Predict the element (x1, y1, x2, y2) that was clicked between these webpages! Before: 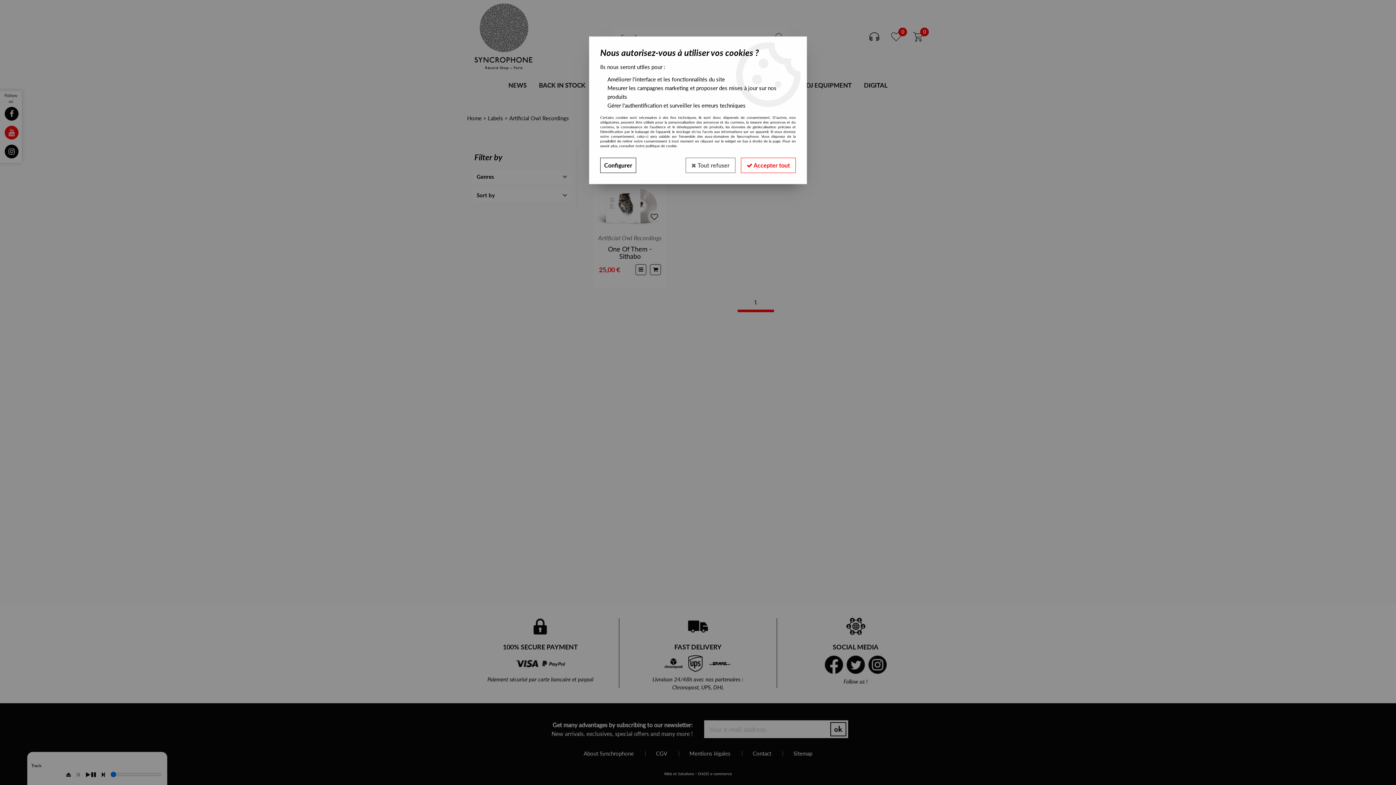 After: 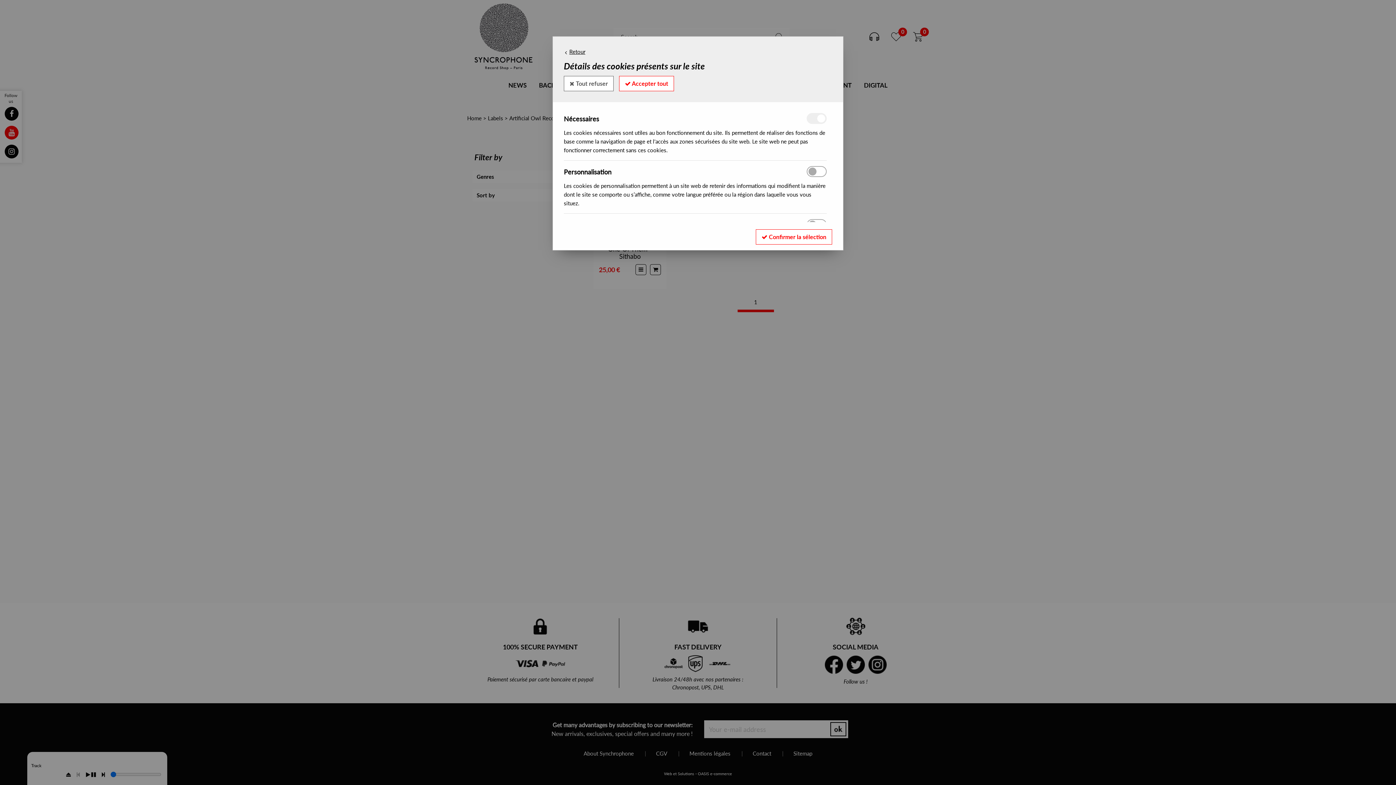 Action: label: Configurer bbox: (600, 157, 636, 173)